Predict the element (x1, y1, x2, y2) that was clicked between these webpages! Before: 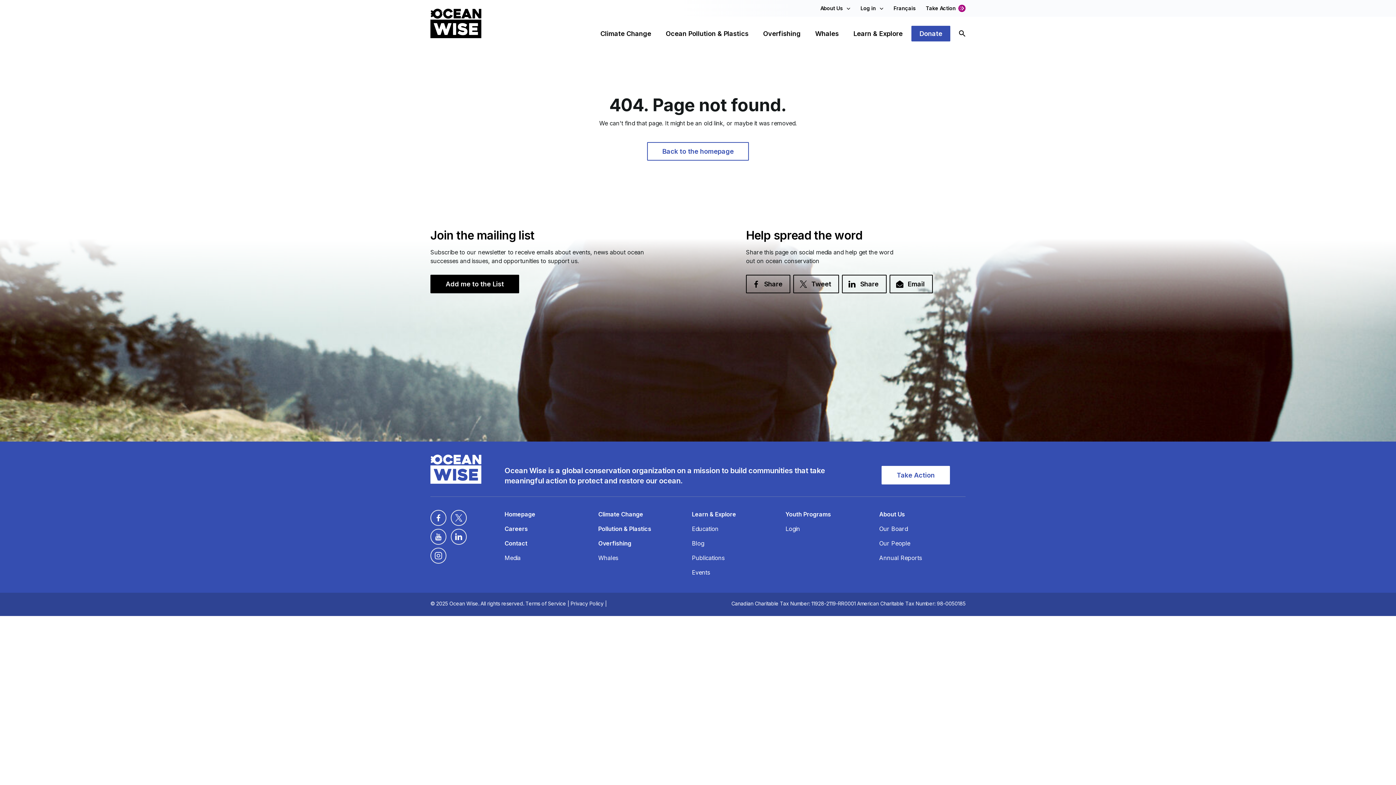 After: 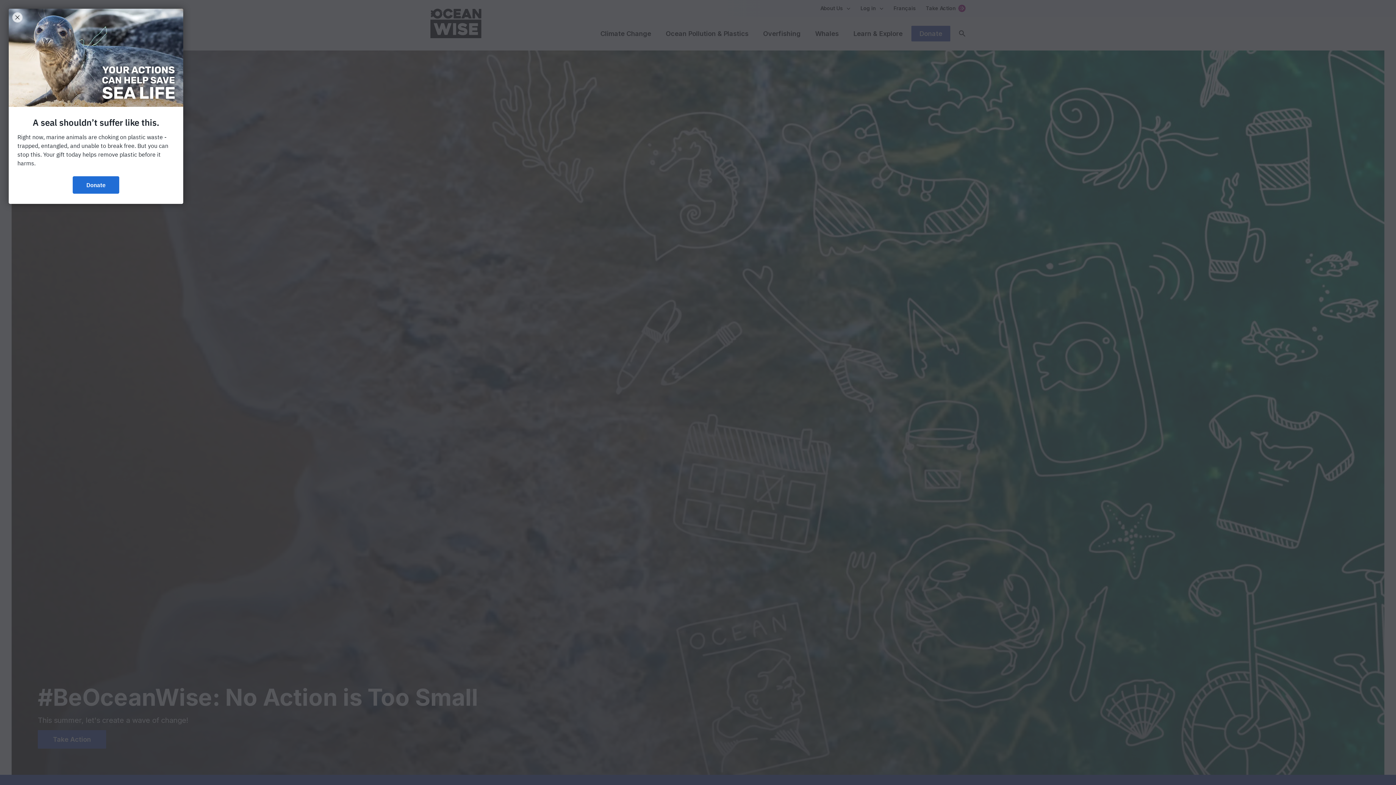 Action: label: Homepage bbox: (504, 510, 535, 519)